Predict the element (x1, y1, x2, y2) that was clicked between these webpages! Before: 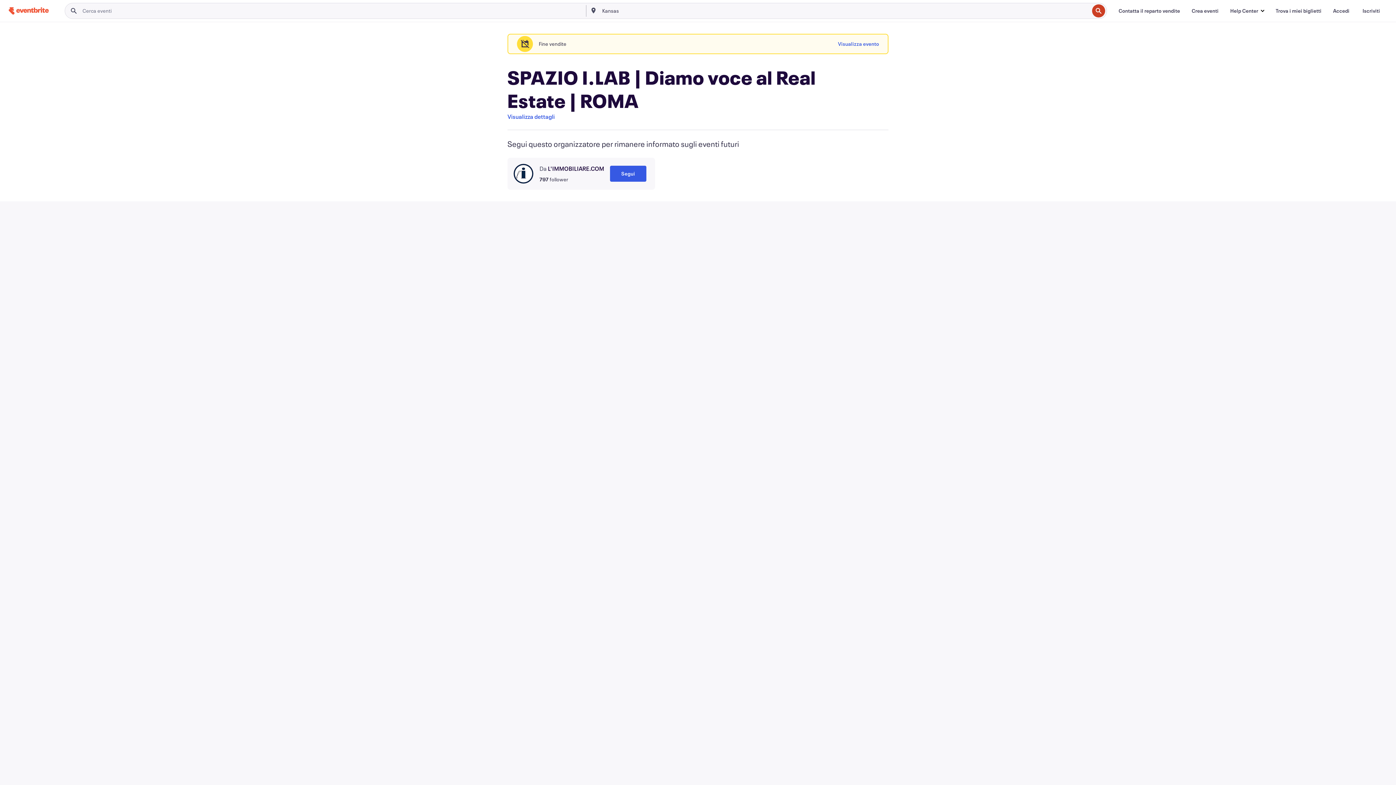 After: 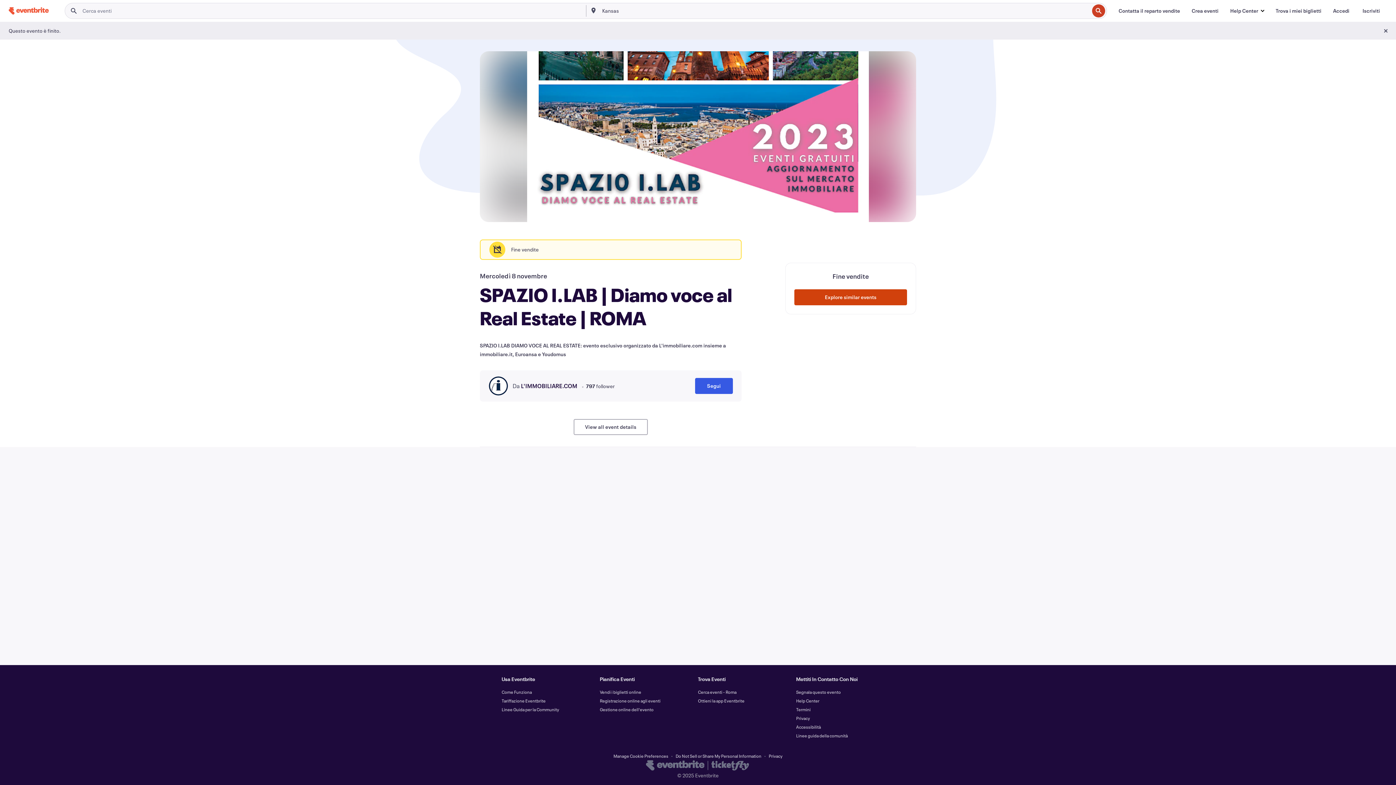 Action: label: Visualizza evento bbox: (838, 36, 879, 52)